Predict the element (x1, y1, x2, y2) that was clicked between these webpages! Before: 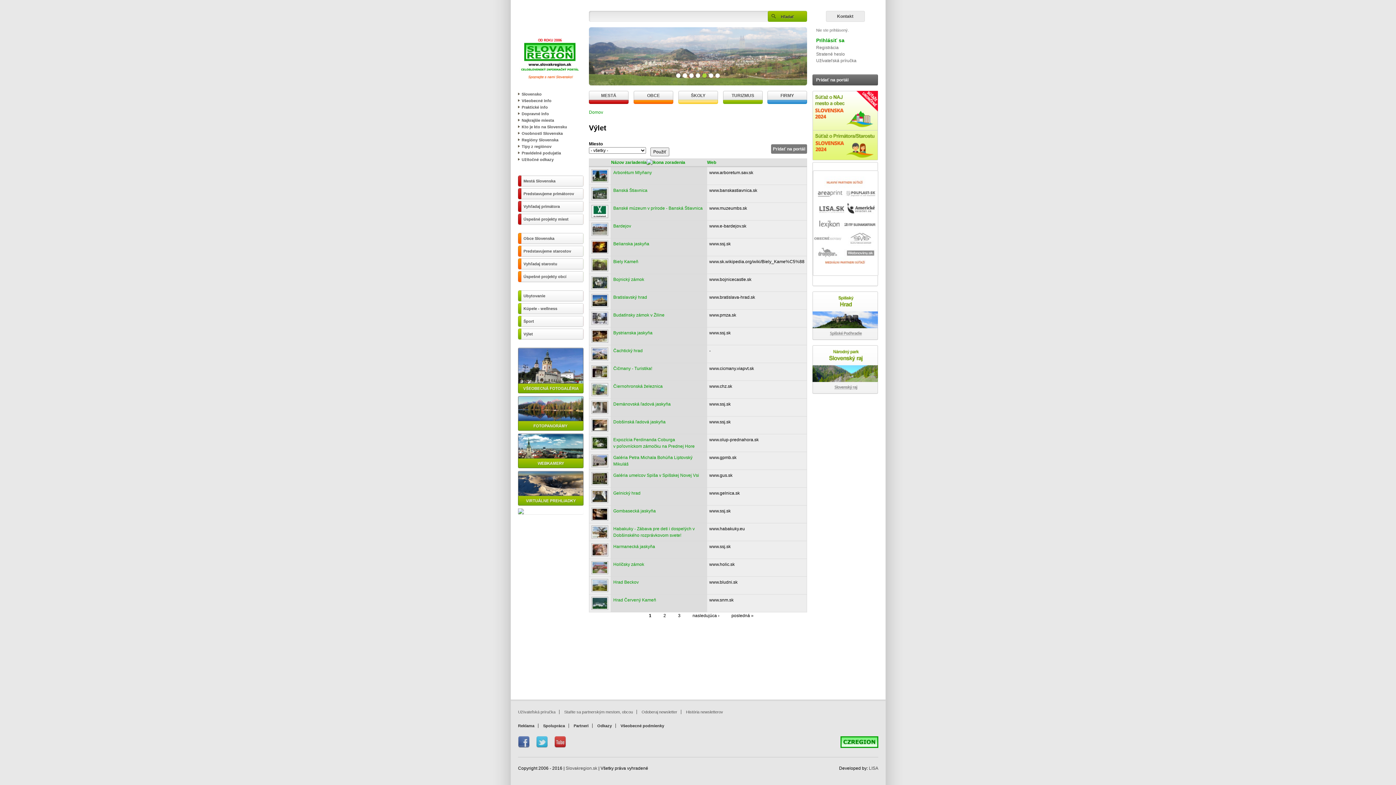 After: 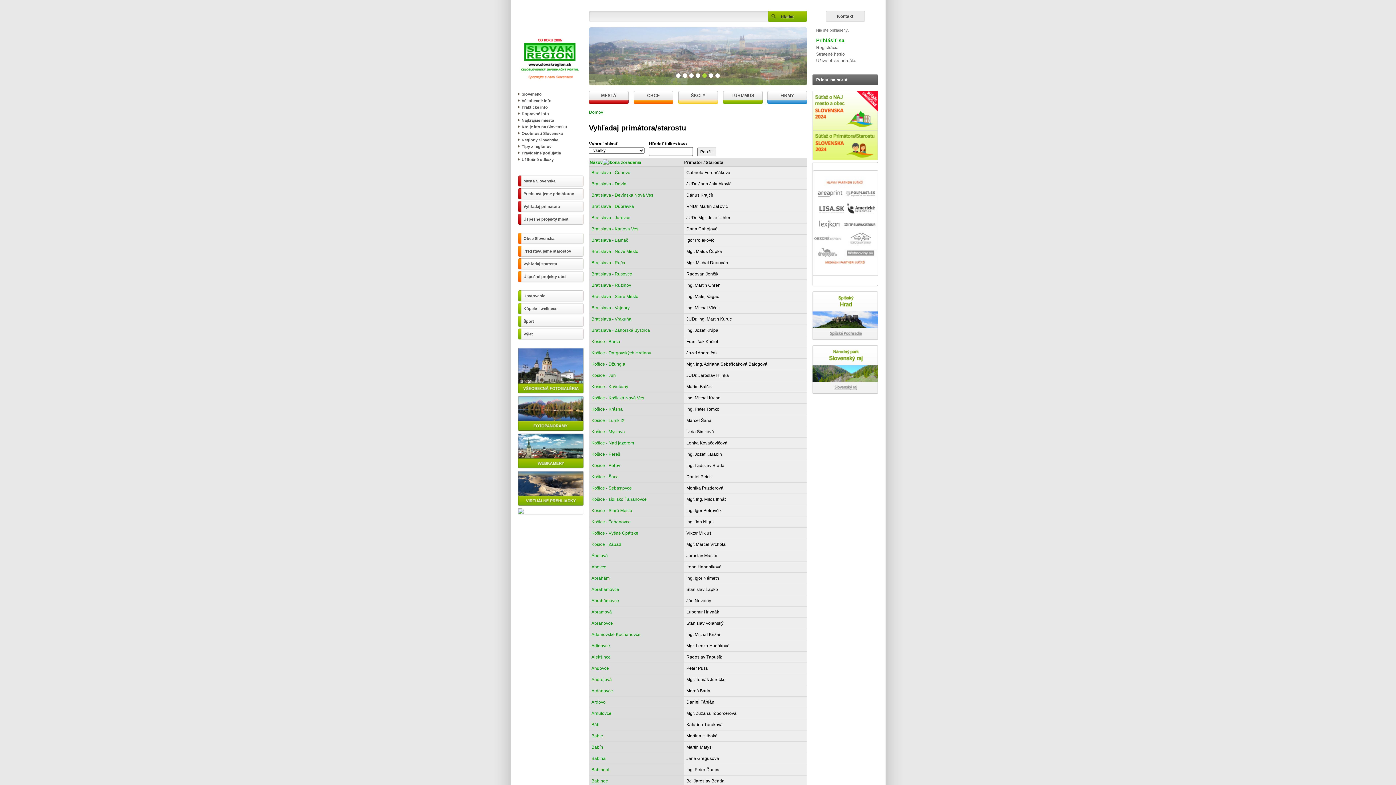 Action: bbox: (518, 258, 583, 269) label: Vyhľadaj starostu